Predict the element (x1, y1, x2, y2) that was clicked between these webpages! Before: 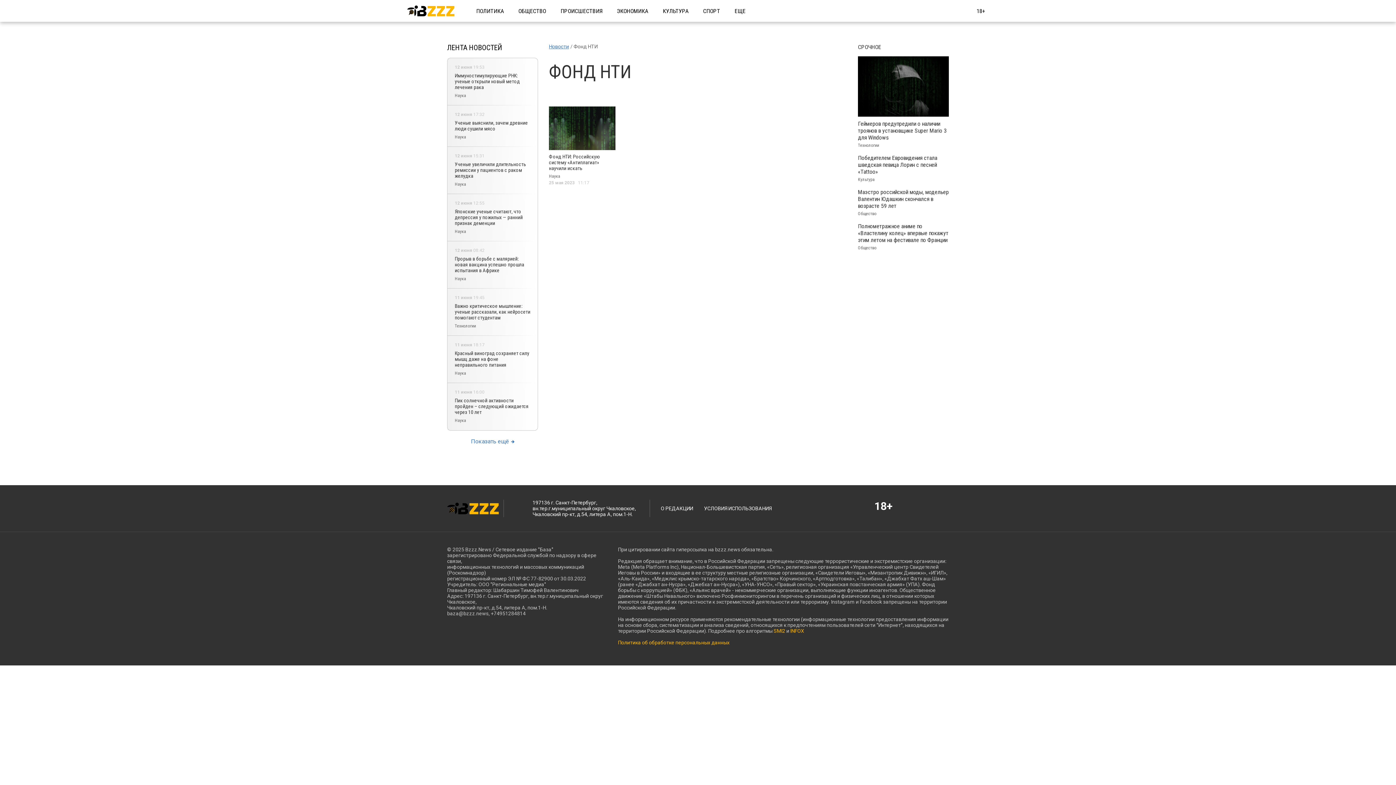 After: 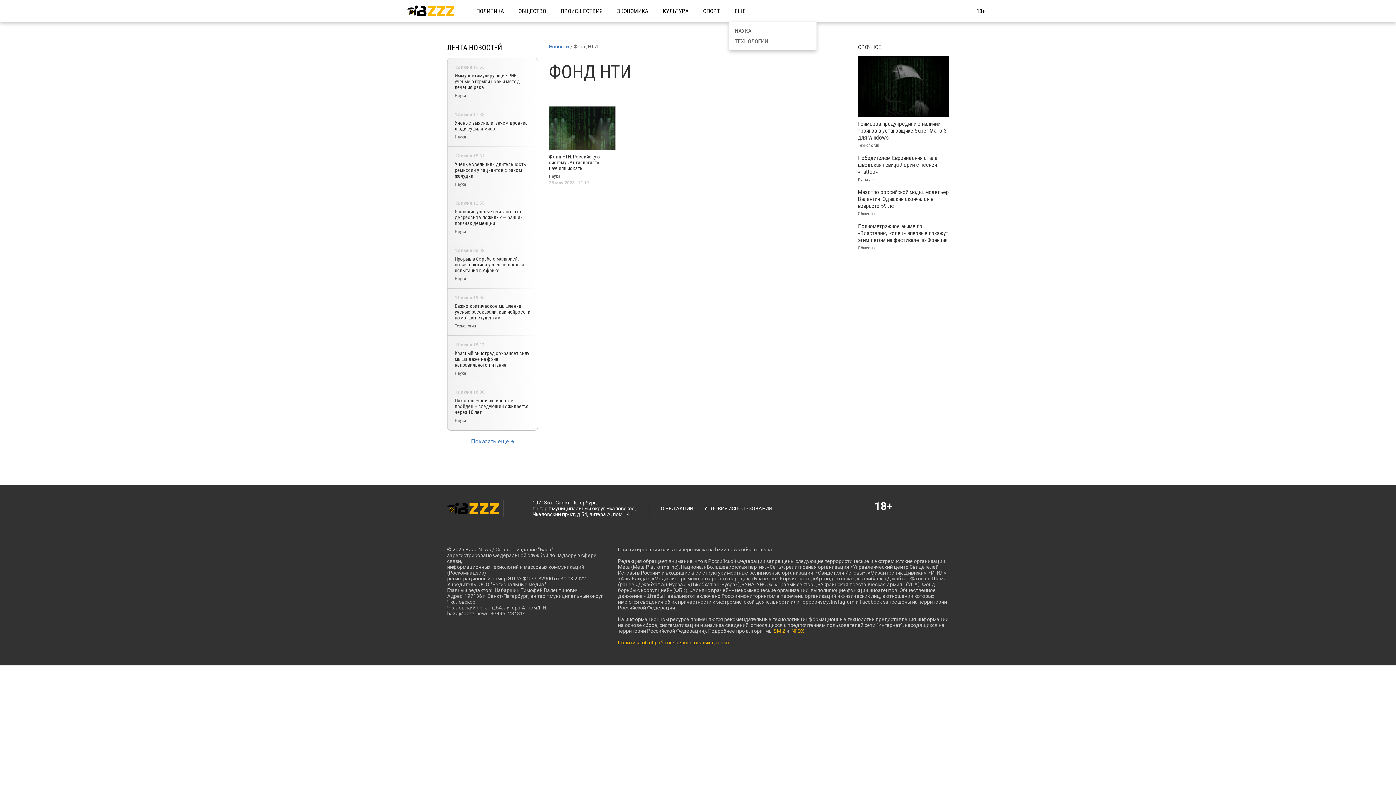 Action: label: ЕЩЕ bbox: (734, 7, 745, 14)